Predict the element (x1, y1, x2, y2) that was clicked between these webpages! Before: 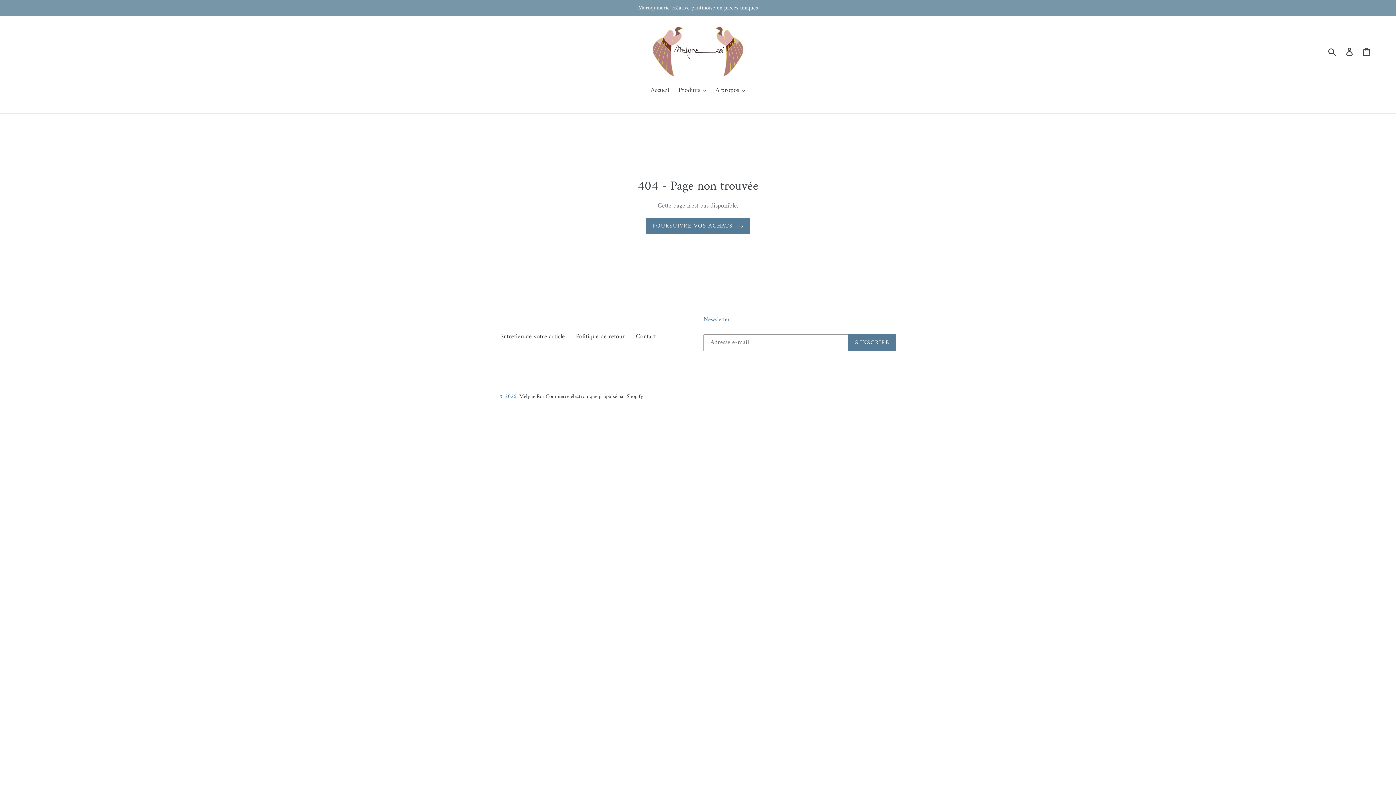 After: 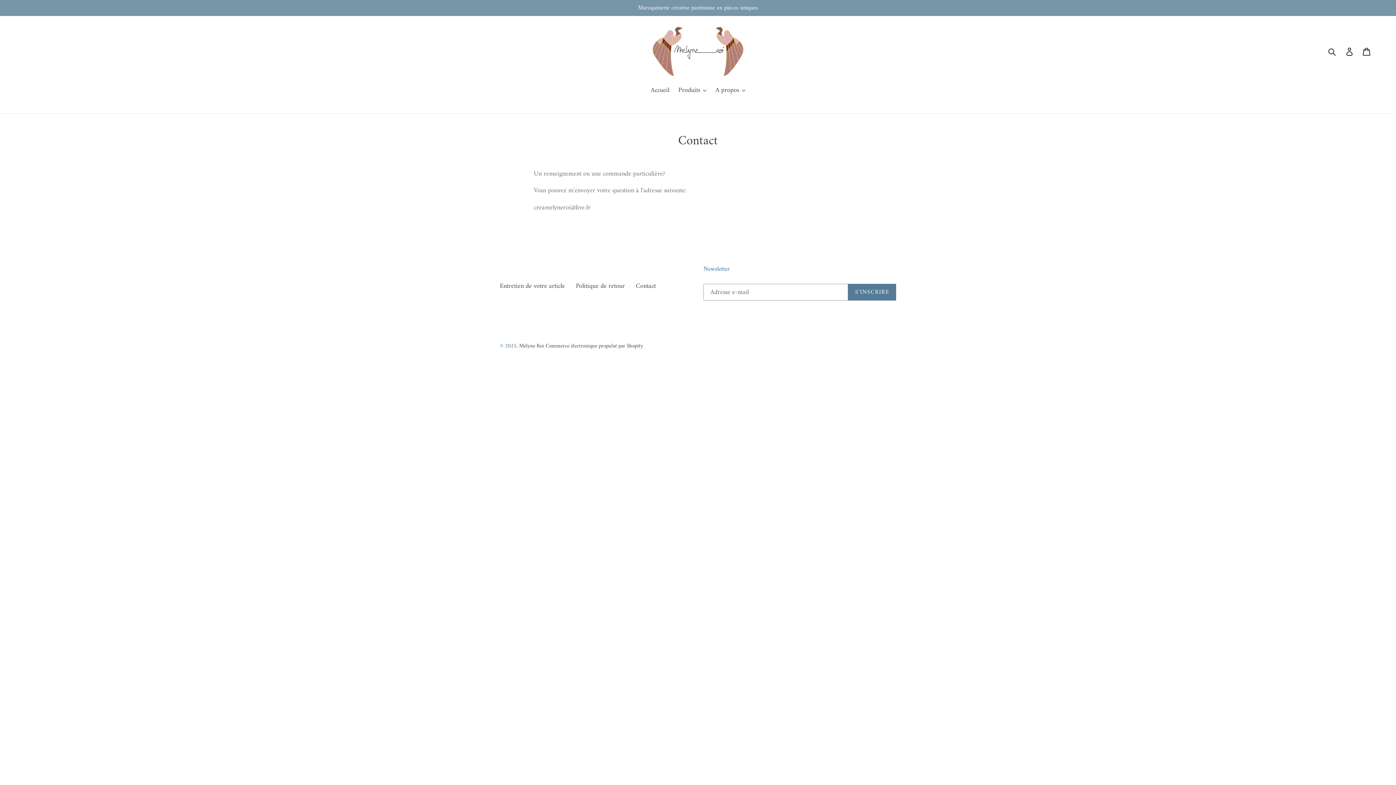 Action: bbox: (636, 331, 656, 342) label: Contact